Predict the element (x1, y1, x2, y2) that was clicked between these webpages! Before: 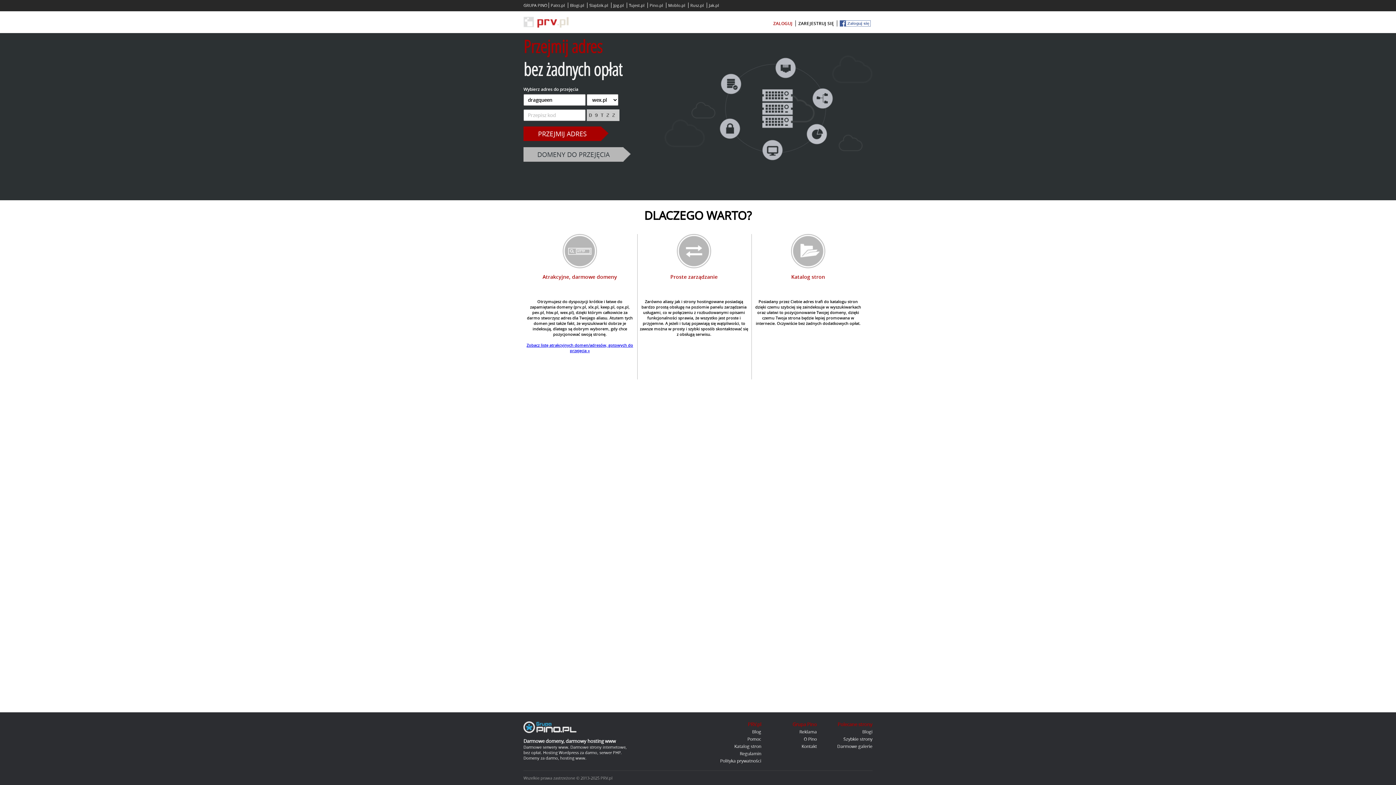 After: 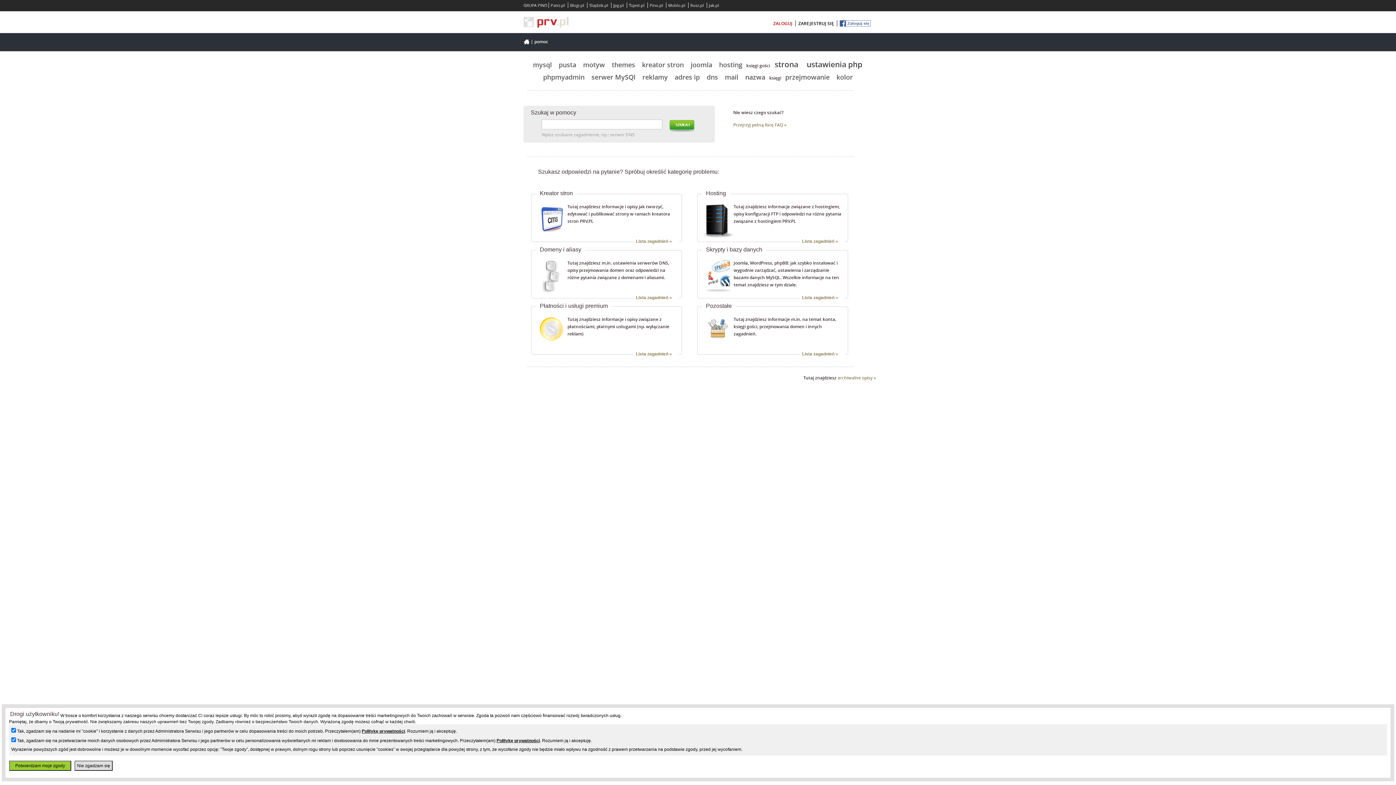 Action: bbox: (747, 736, 761, 742) label: Pomoc